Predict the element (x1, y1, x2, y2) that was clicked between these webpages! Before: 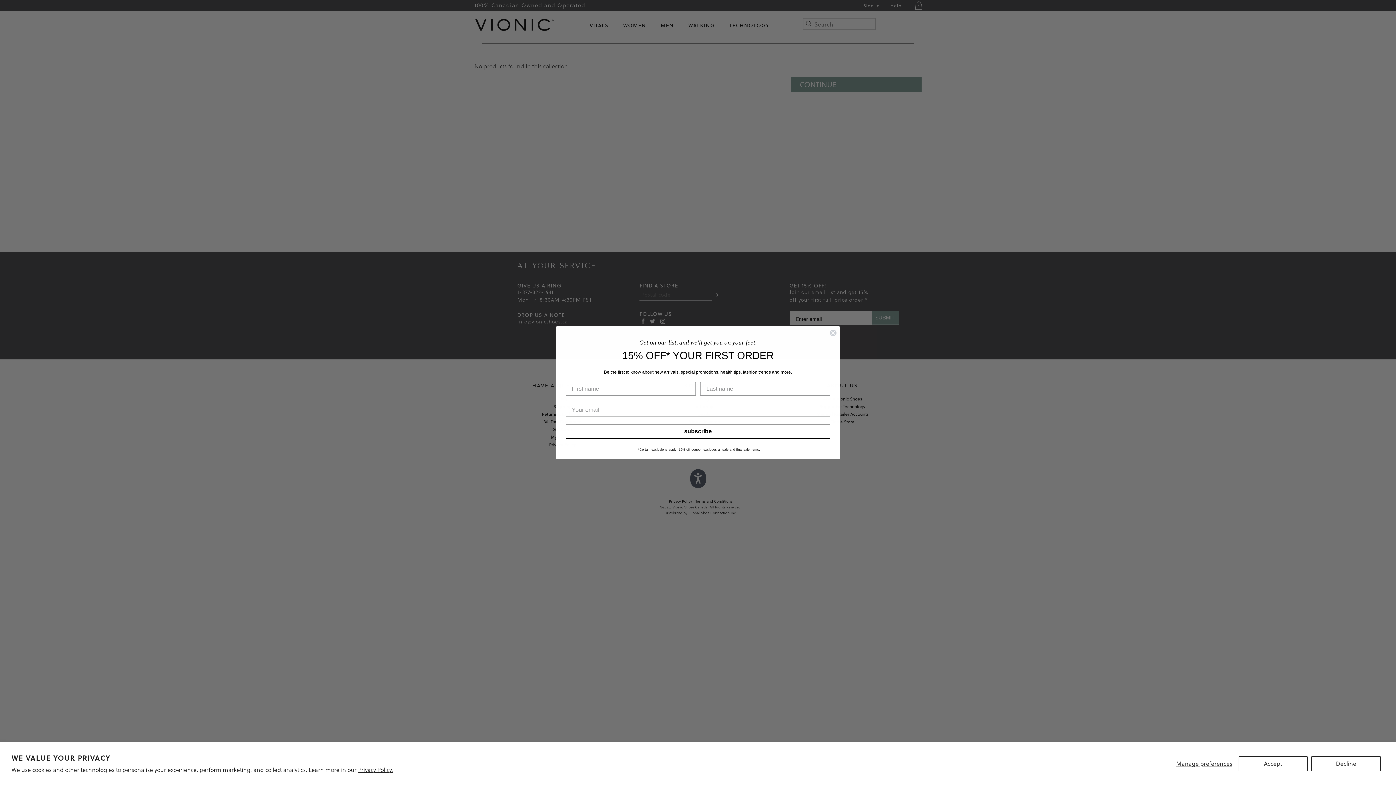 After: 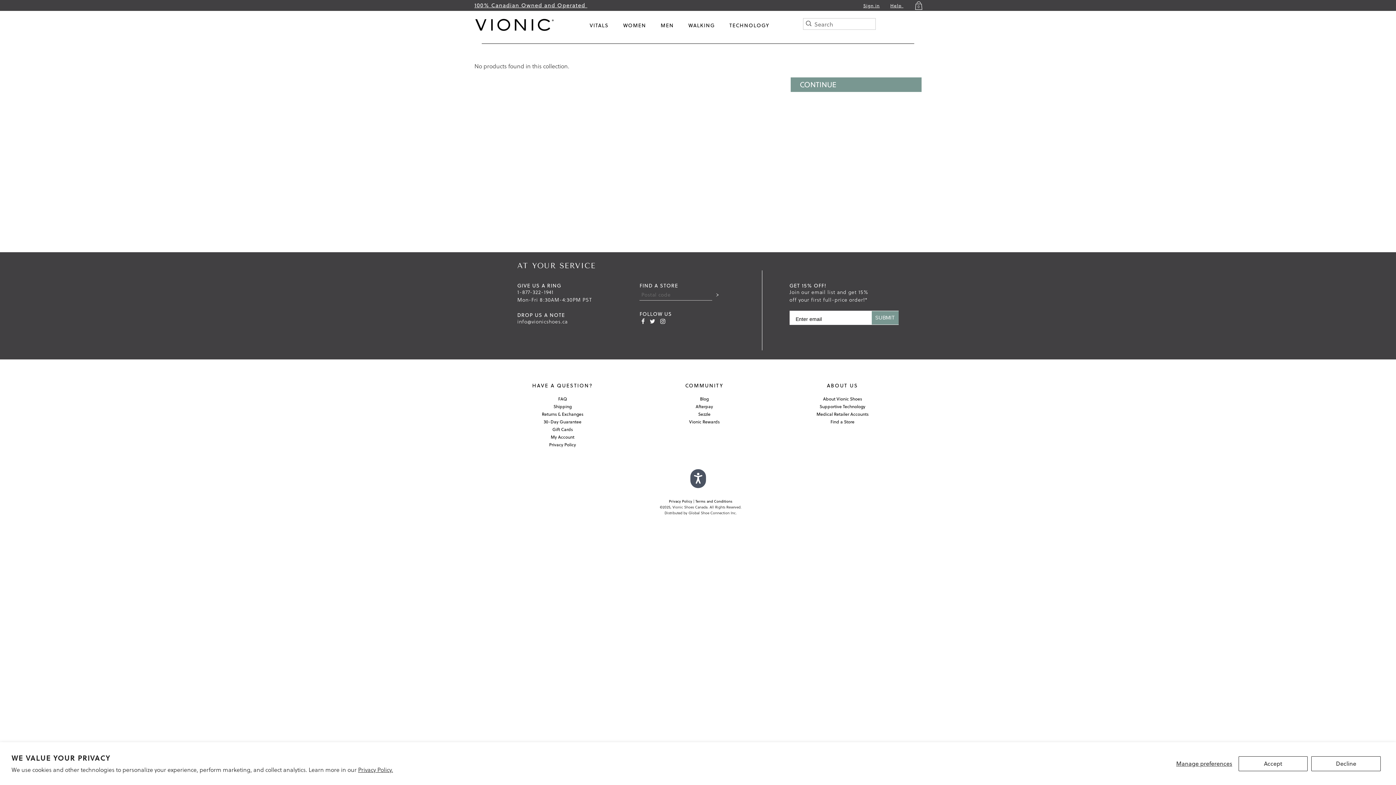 Action: label: Close dialog bbox: (829, 329, 837, 336)